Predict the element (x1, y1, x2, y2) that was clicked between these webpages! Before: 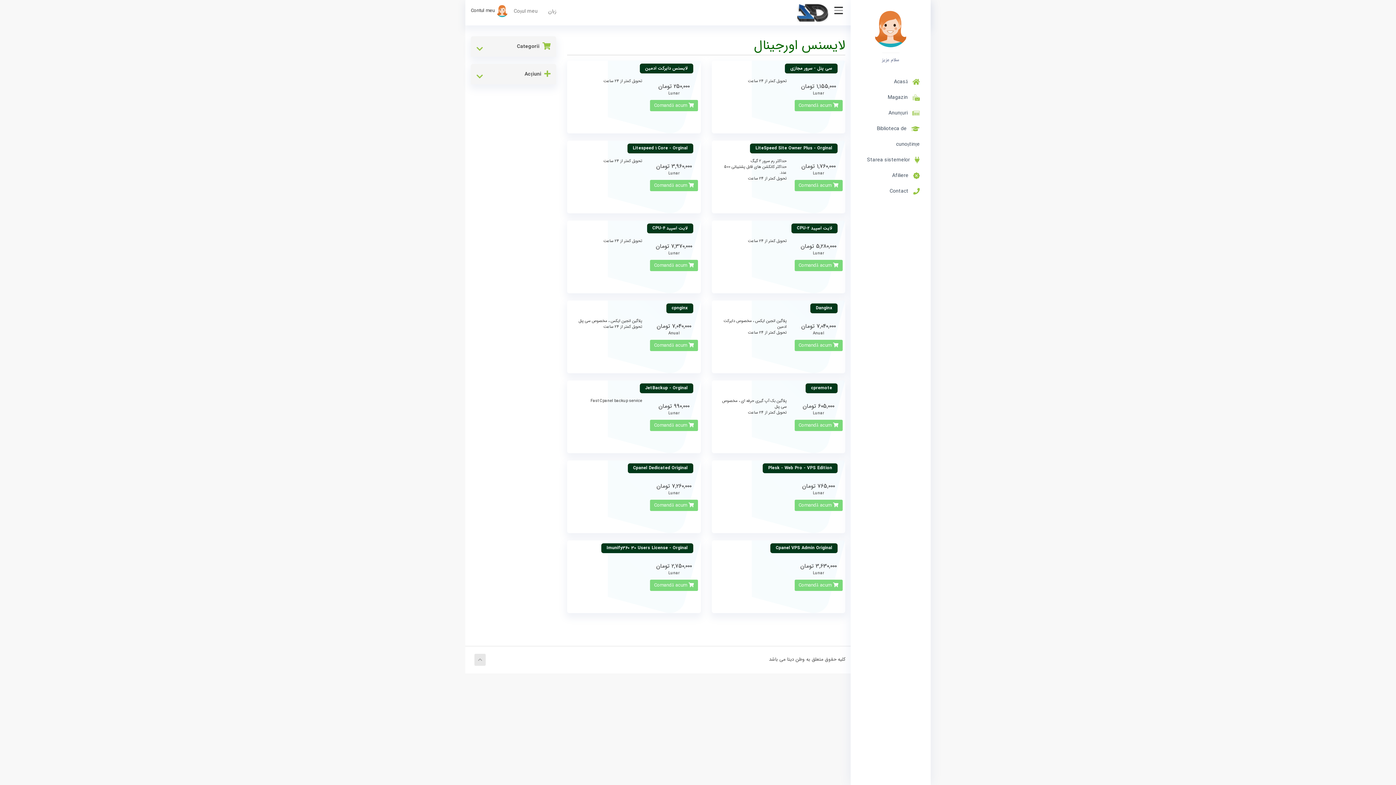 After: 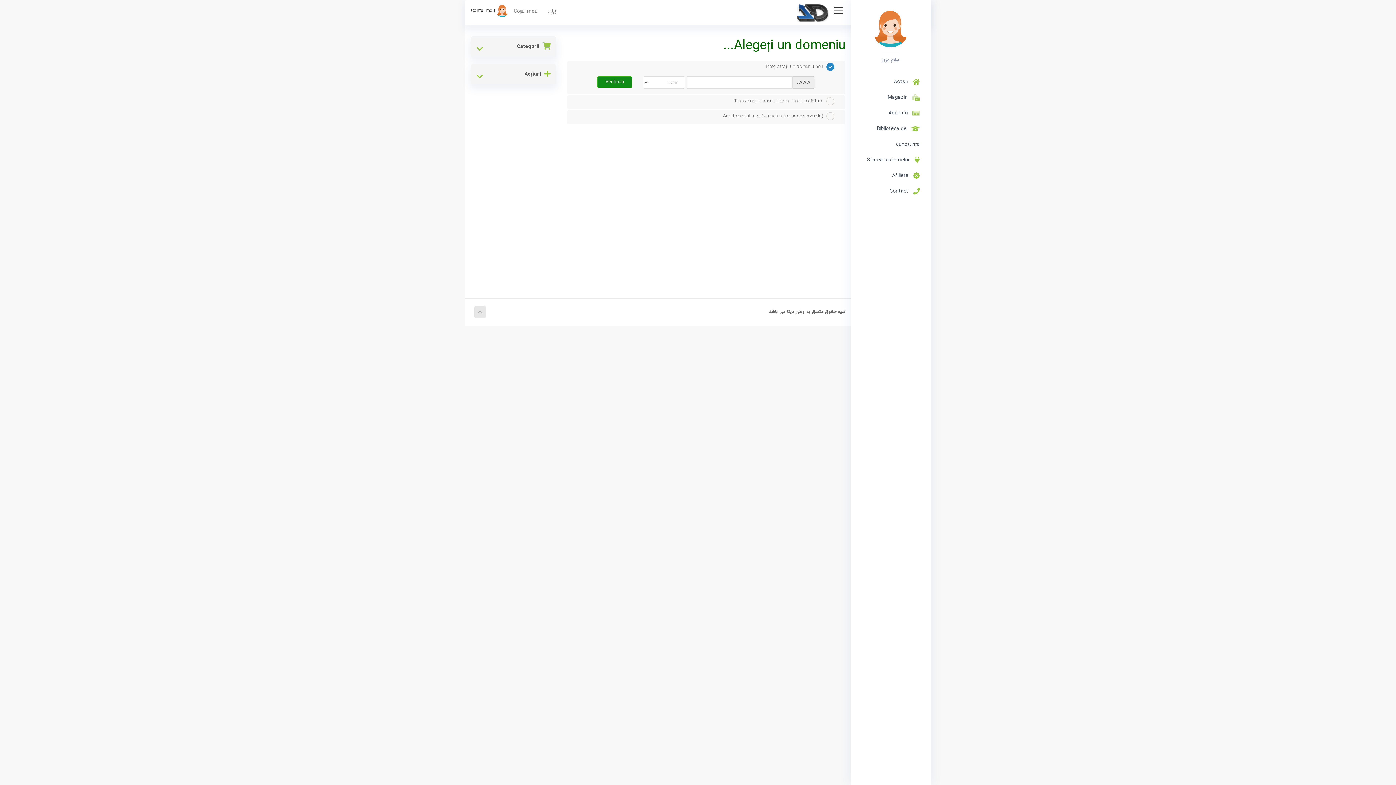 Action: label:  Comandă acum bbox: (794, 500, 842, 511)